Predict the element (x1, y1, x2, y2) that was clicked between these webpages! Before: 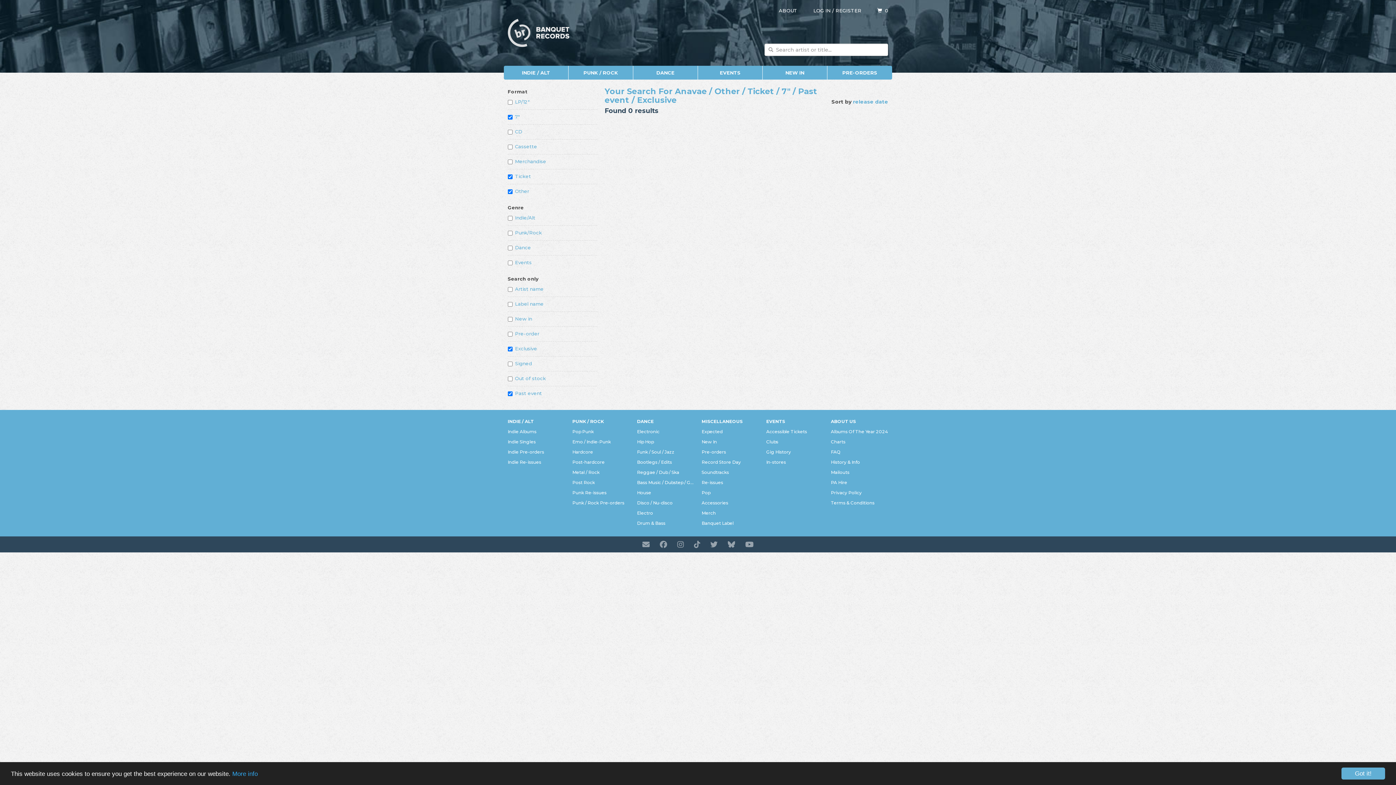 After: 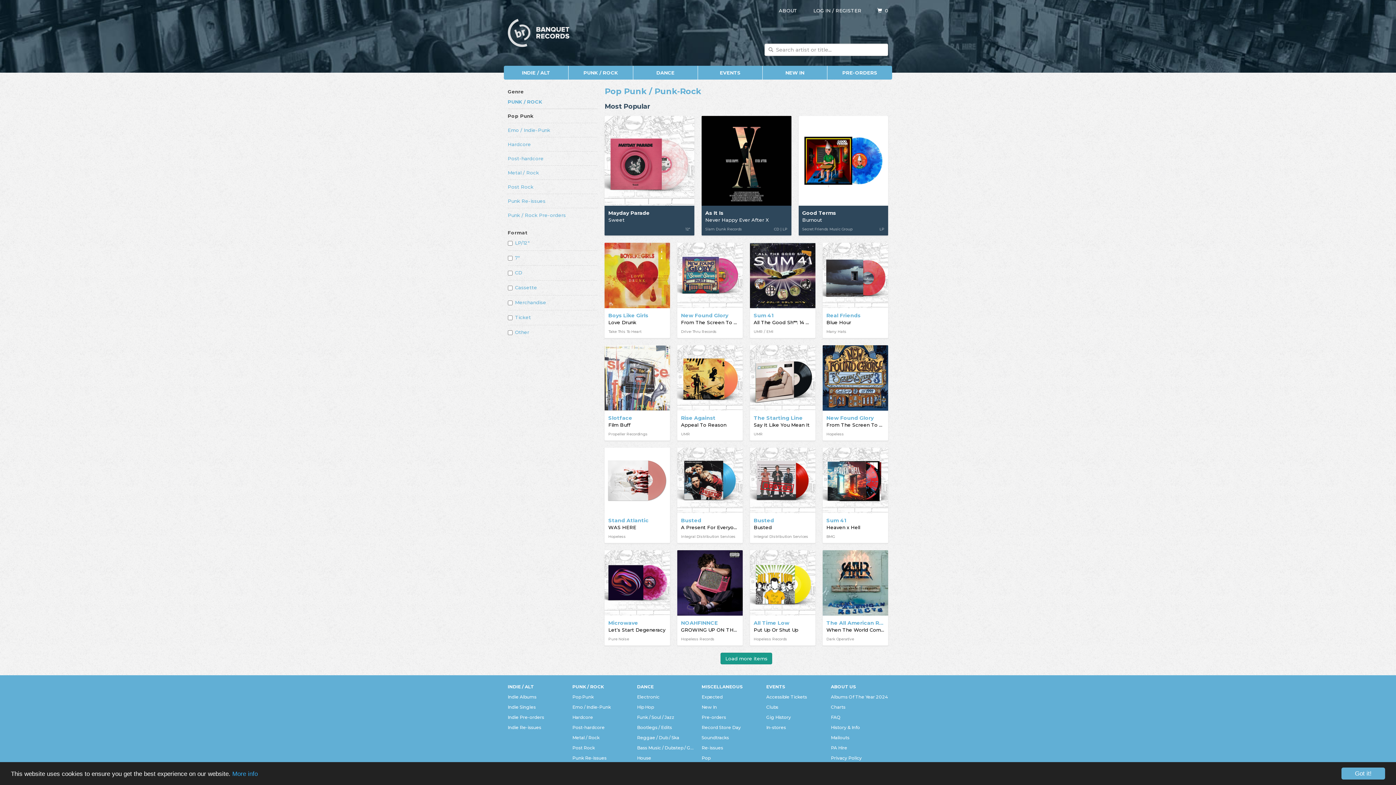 Action: label: Pop Punk bbox: (572, 427, 593, 436)